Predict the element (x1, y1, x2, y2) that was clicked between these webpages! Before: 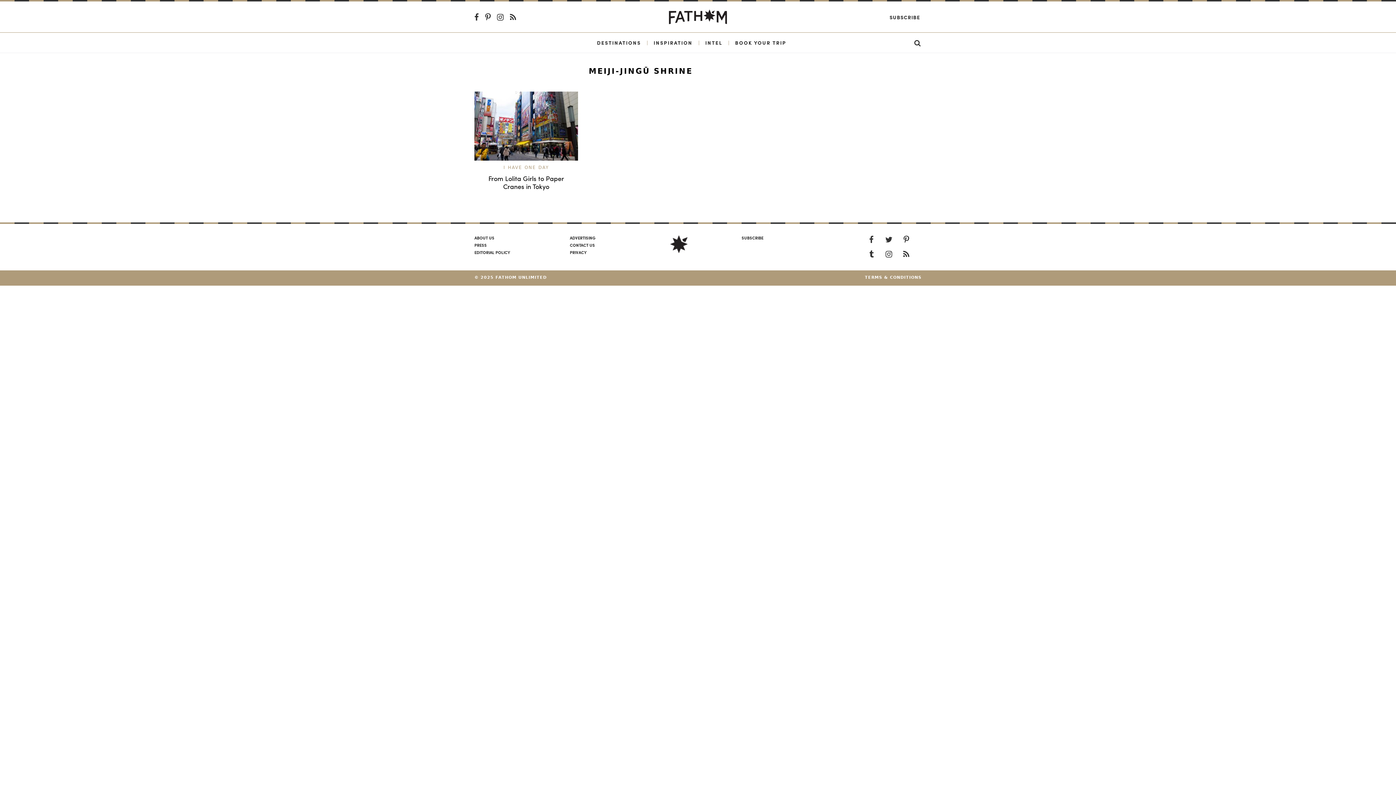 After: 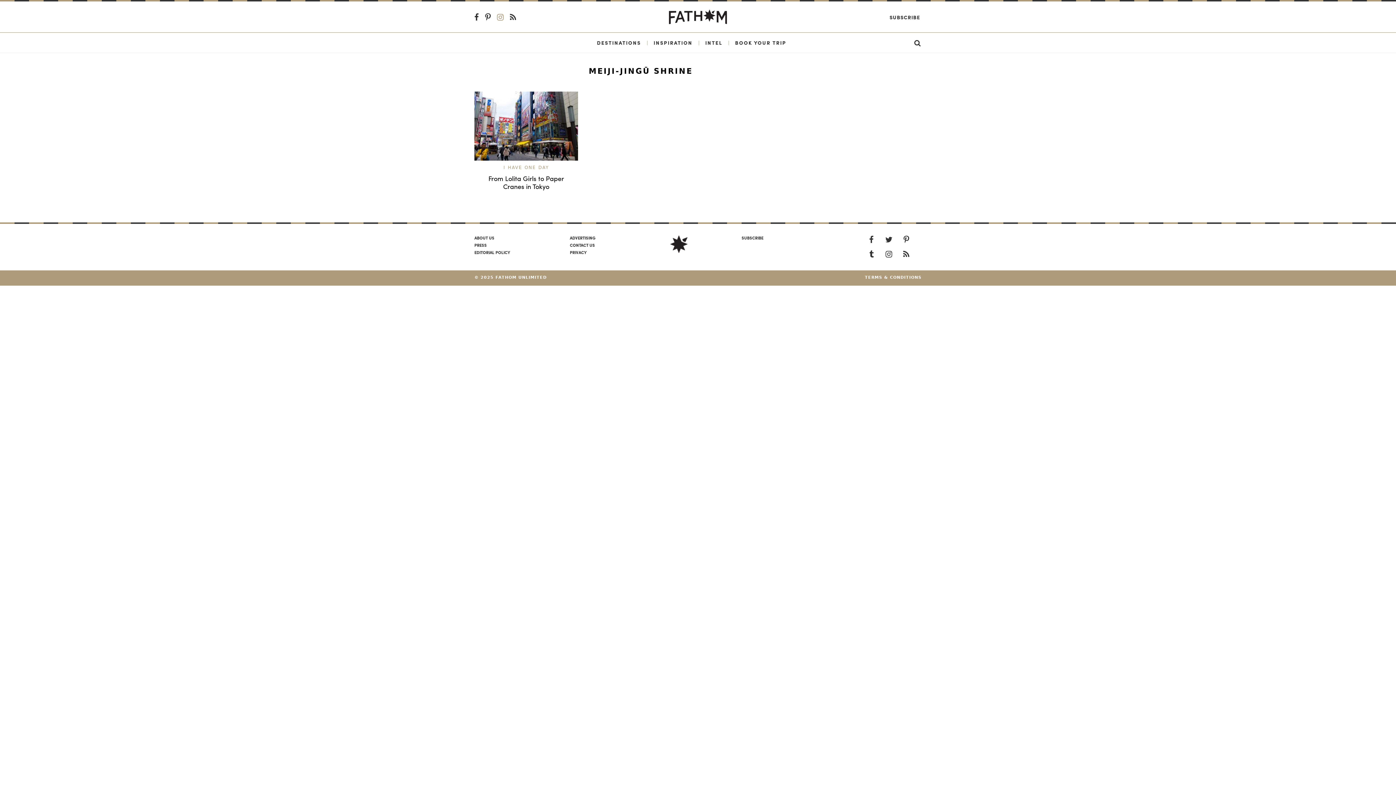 Action: bbox: (497, 12, 505, 20) label:  